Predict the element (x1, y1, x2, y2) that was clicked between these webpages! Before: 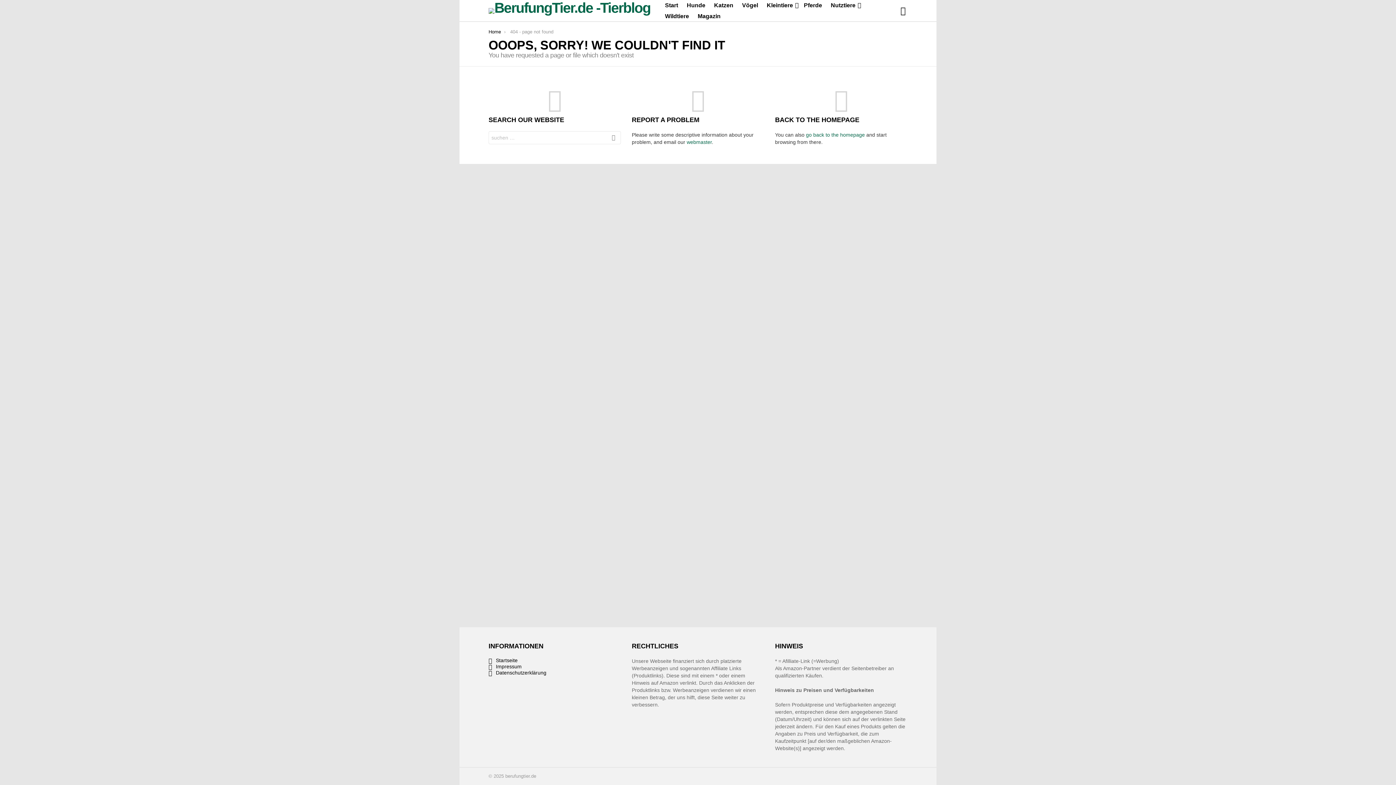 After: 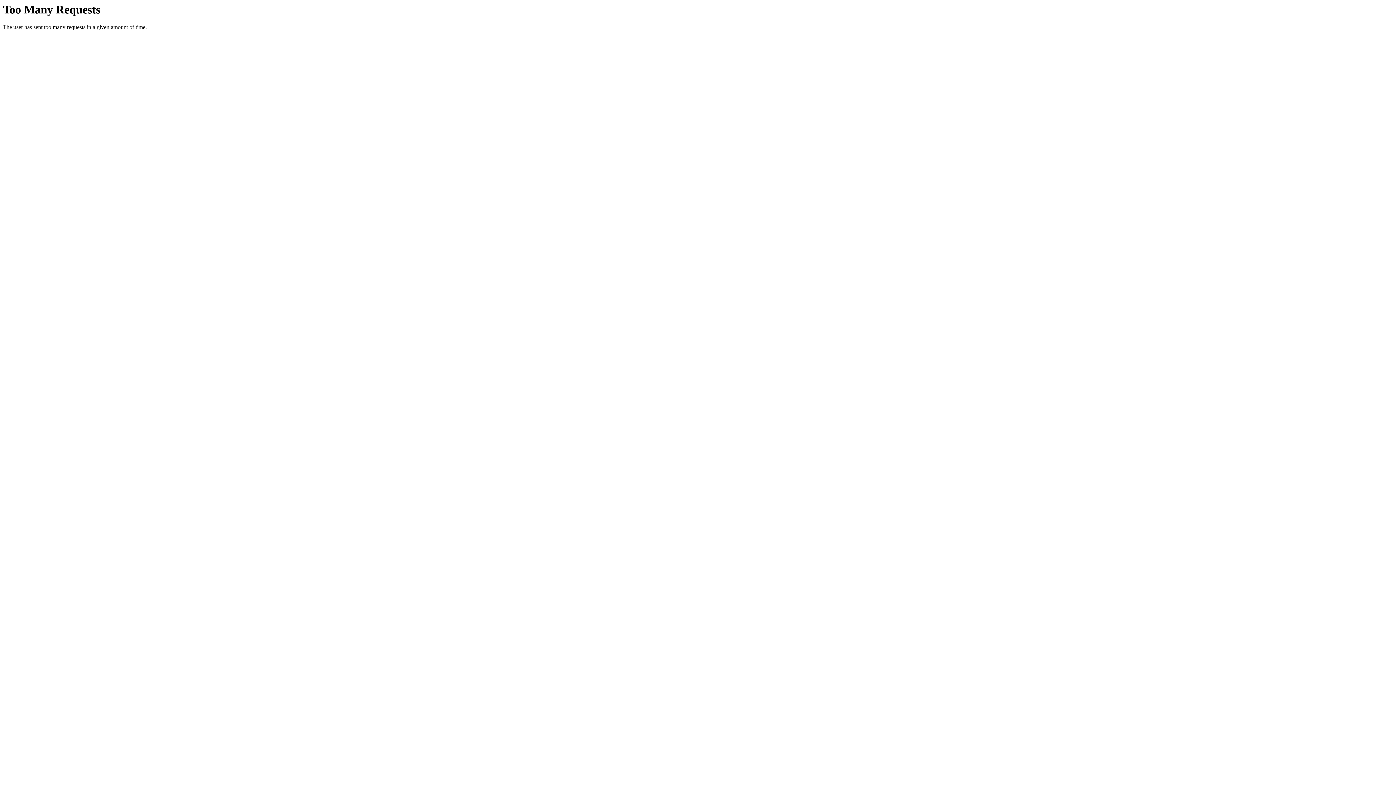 Action: bbox: (488, 657, 621, 664) label: Startseite